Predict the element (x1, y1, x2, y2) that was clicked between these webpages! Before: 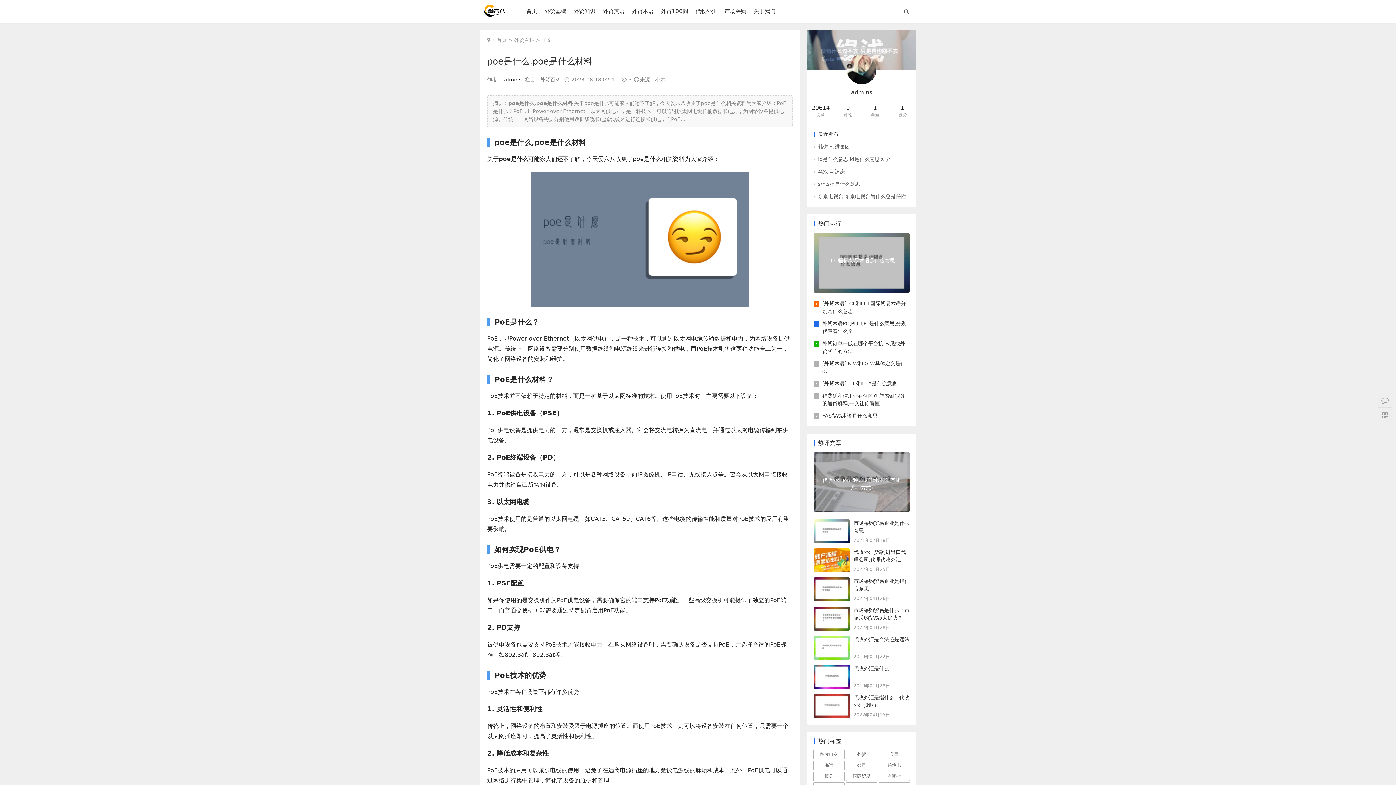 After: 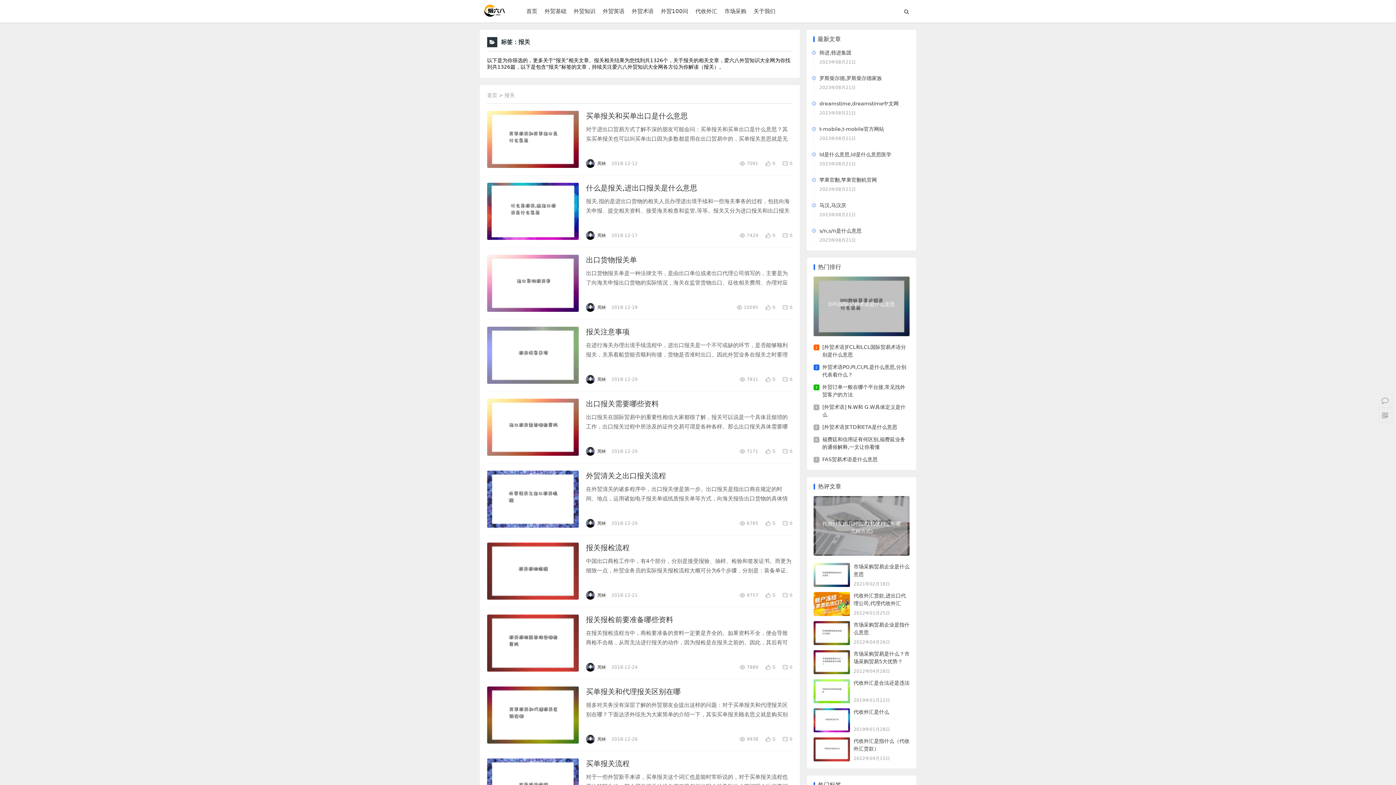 Action: label: 报关 bbox: (813, 772, 844, 781)